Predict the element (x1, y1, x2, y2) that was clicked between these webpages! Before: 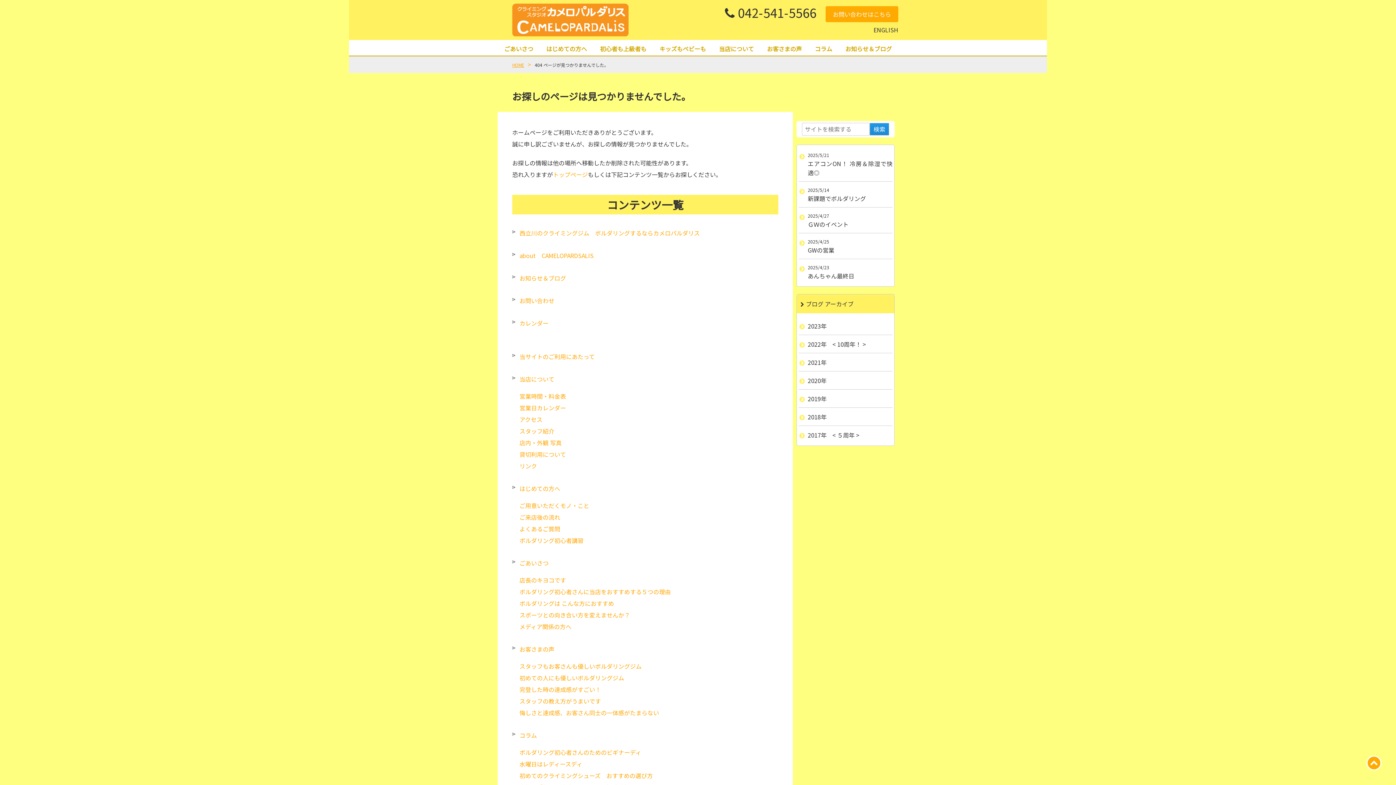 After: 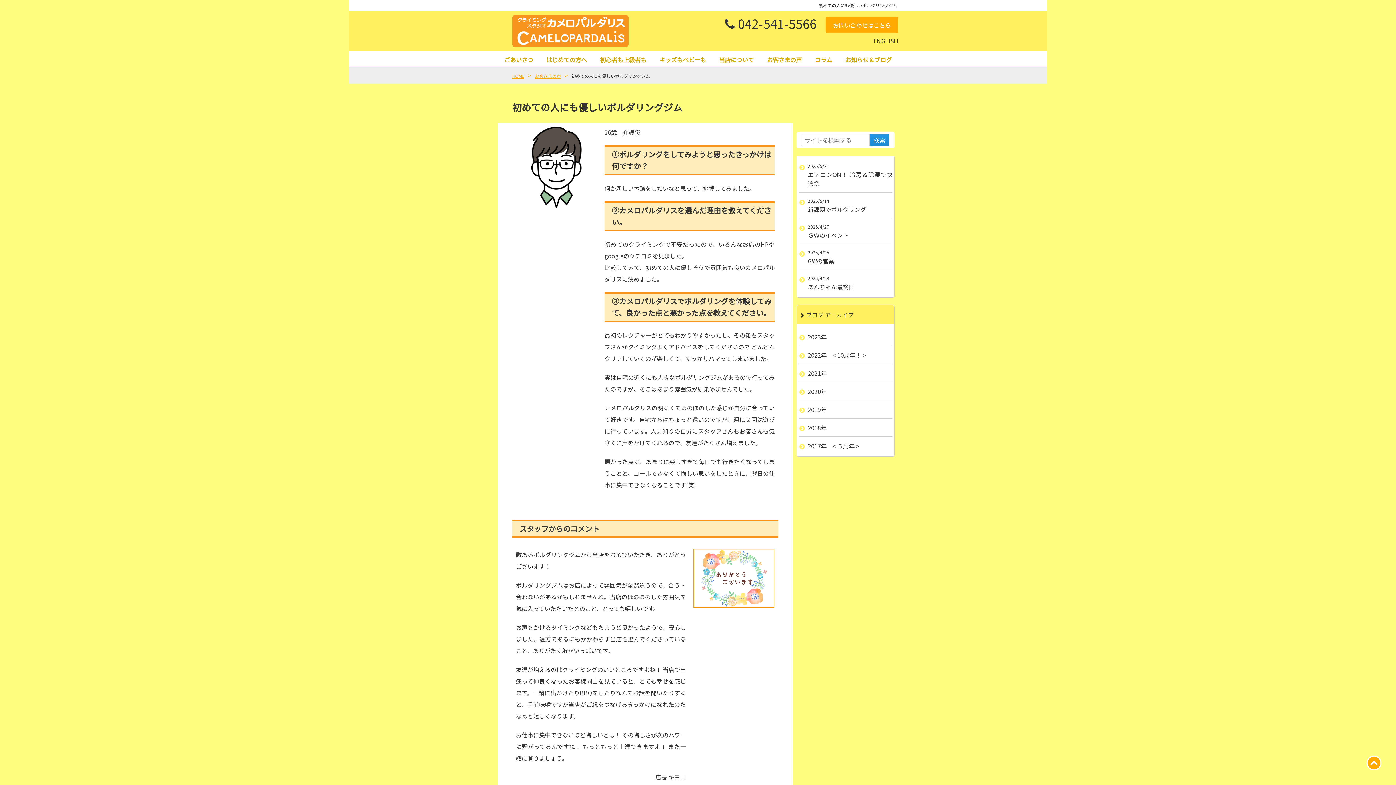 Action: bbox: (519, 673, 624, 682) label: 初めての人にも優しいボルダリングジム